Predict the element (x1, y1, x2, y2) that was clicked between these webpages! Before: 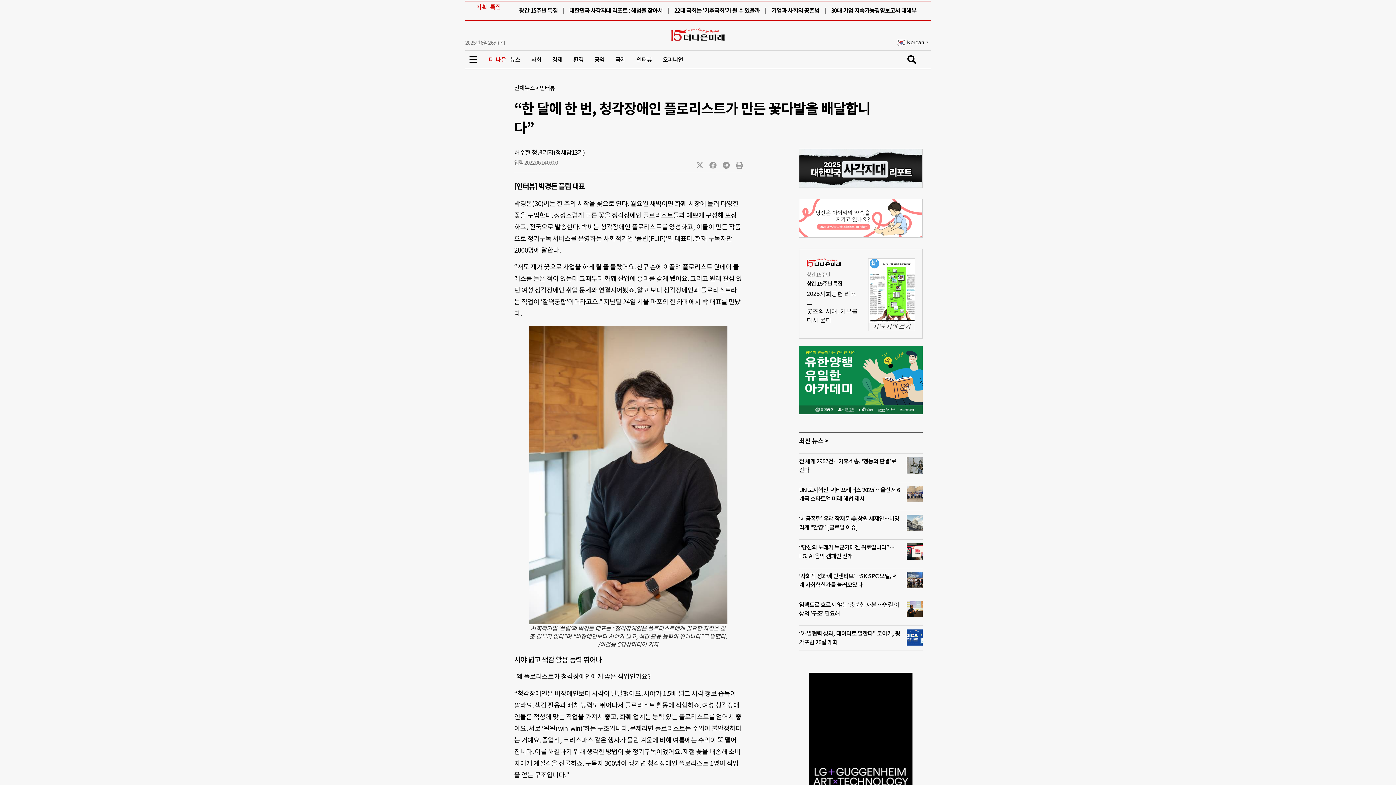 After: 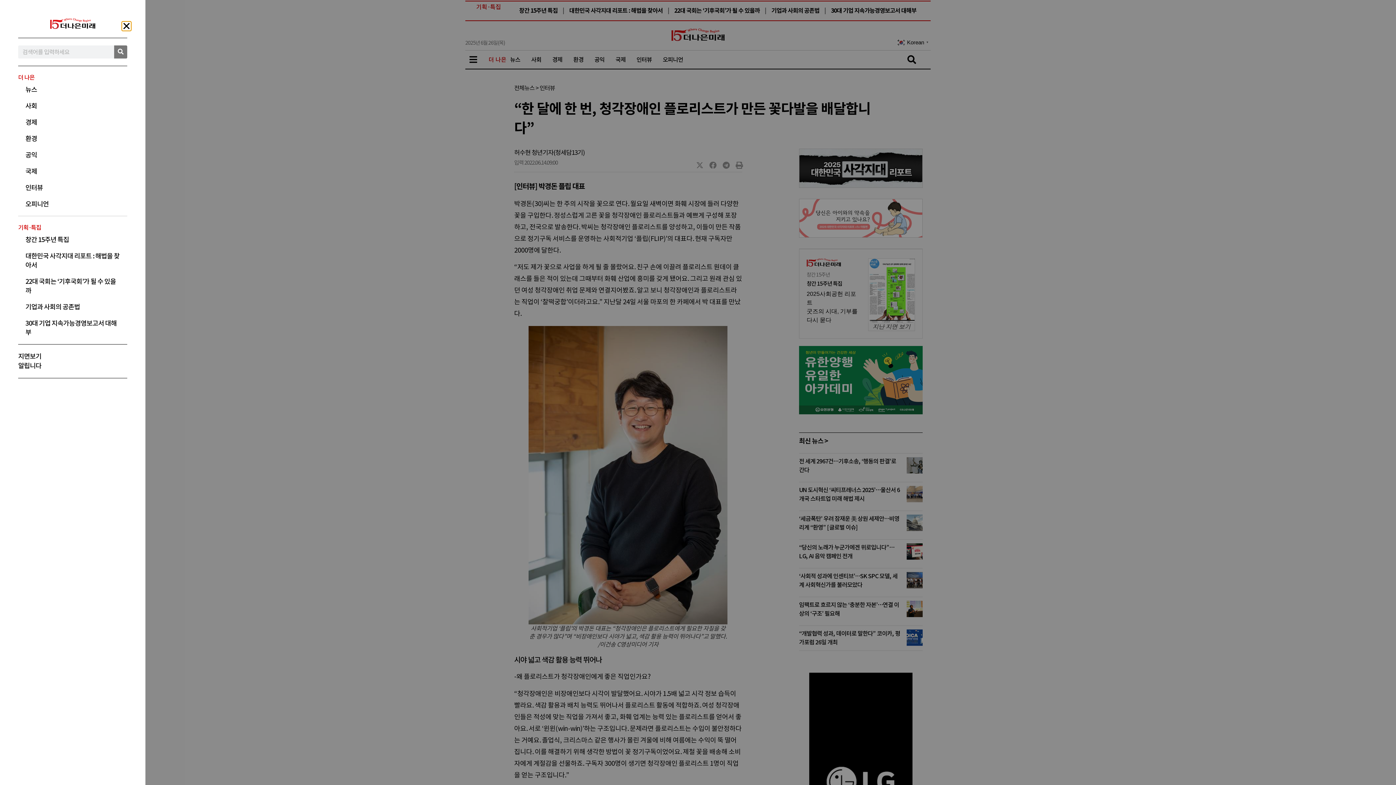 Action: bbox: (469, 55, 477, 64)